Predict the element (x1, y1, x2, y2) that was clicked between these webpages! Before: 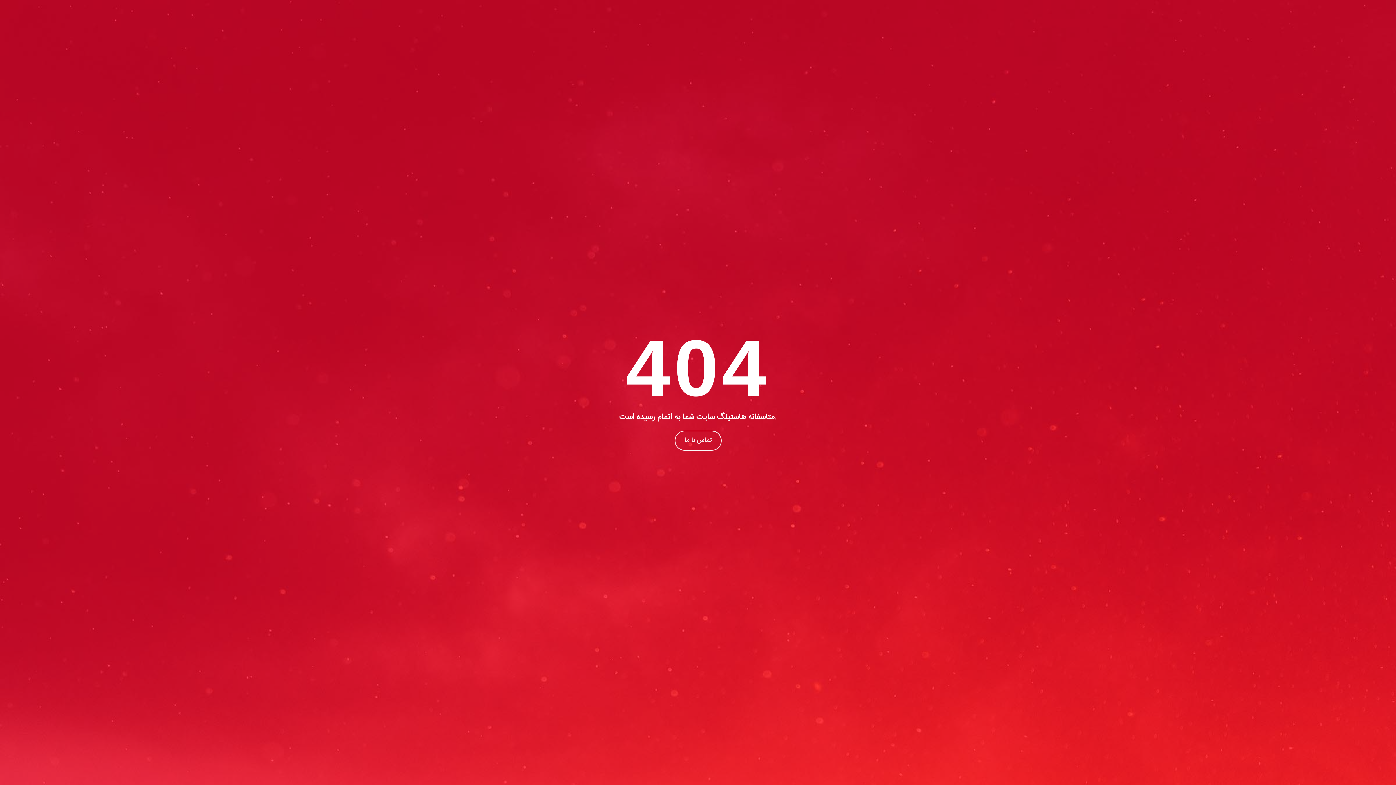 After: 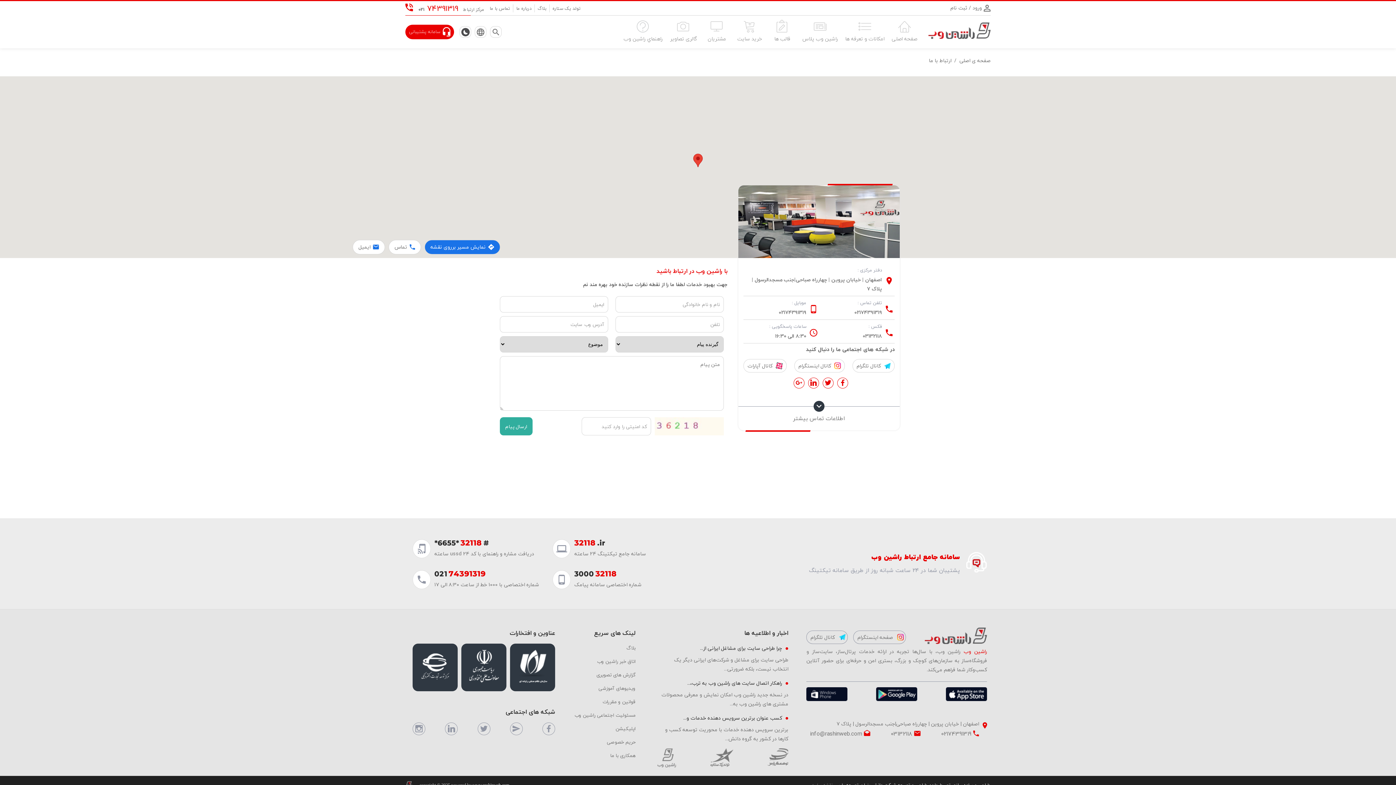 Action: bbox: (674, 430, 721, 450) label: تماس با ما